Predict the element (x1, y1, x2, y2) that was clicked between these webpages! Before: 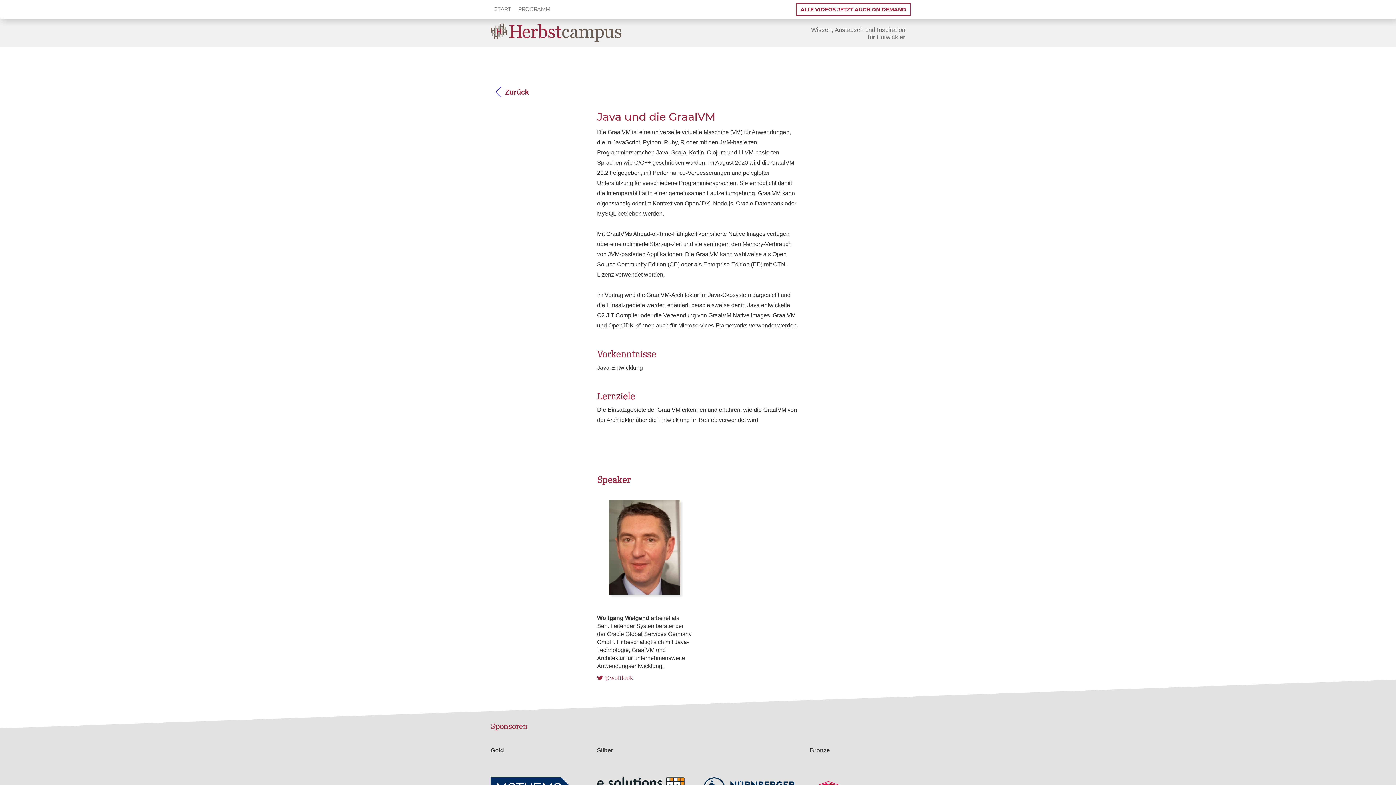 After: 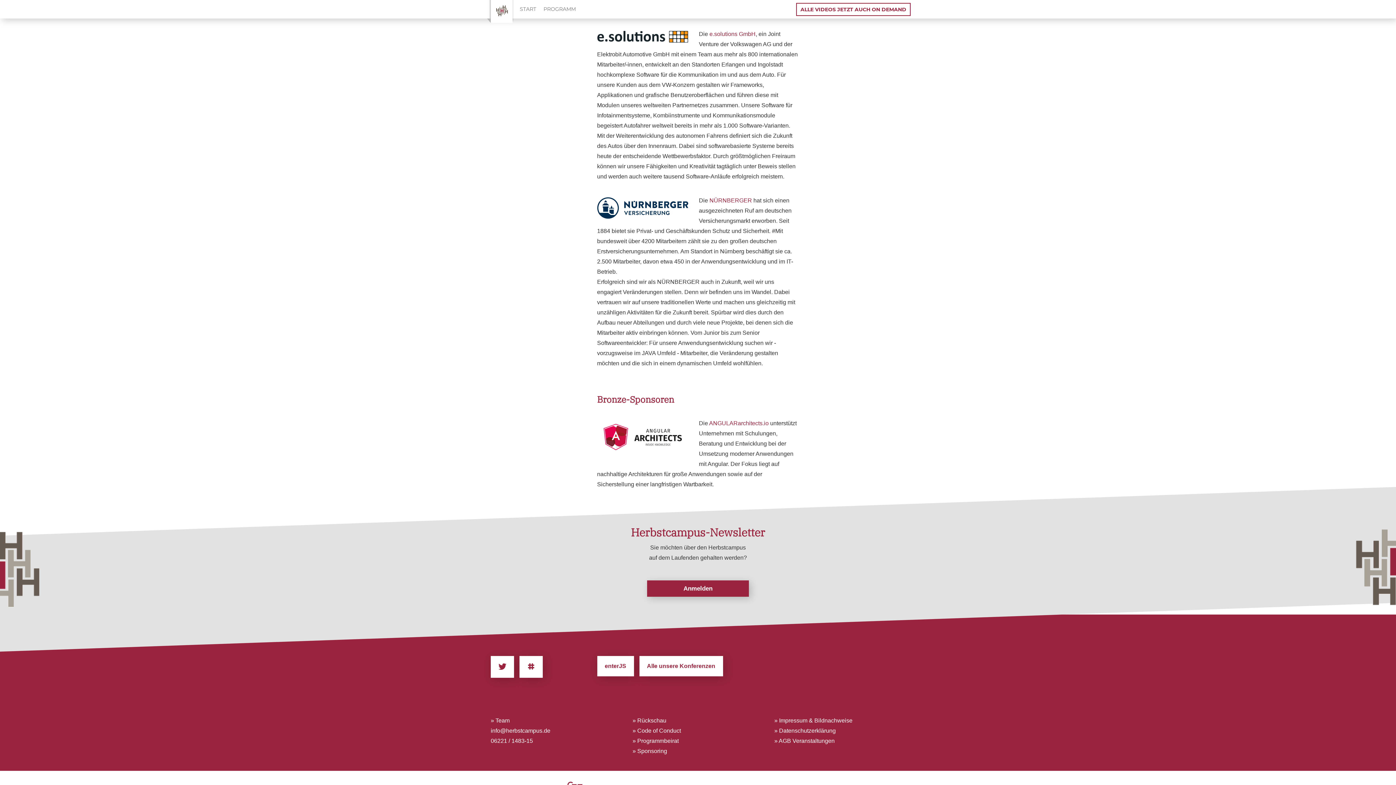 Action: bbox: (597, 779, 684, 785)